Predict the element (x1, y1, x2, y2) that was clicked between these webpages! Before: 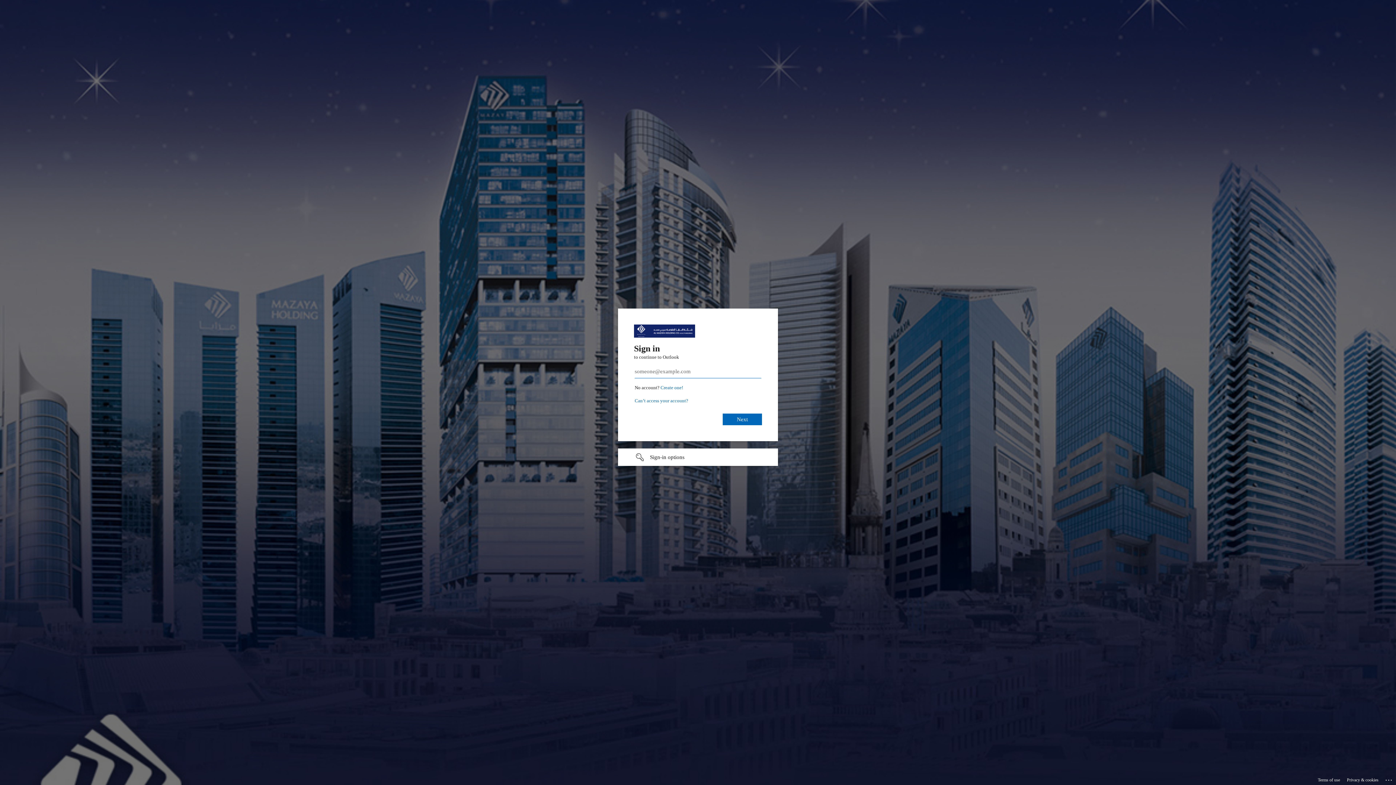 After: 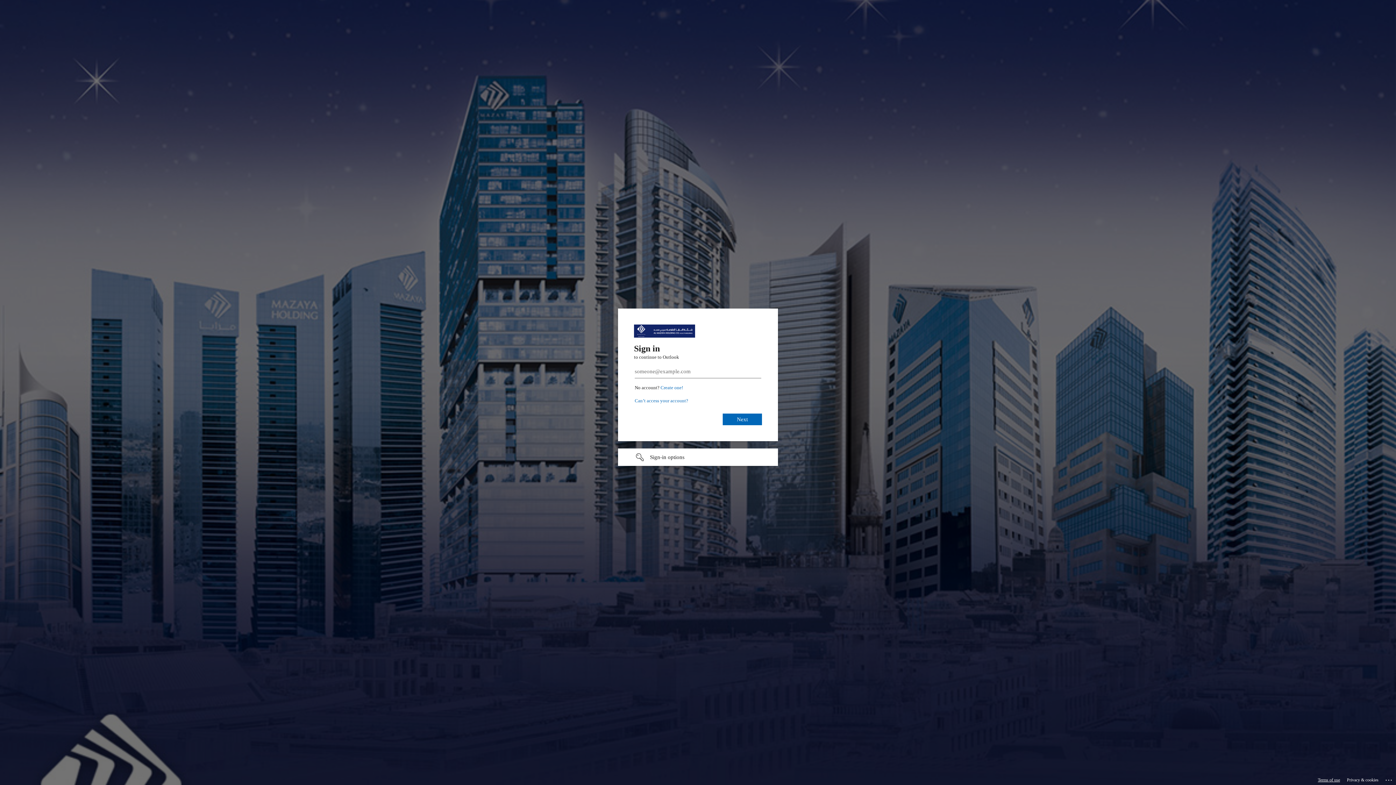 Action: label: Terms of use bbox: (1318, 775, 1340, 785)